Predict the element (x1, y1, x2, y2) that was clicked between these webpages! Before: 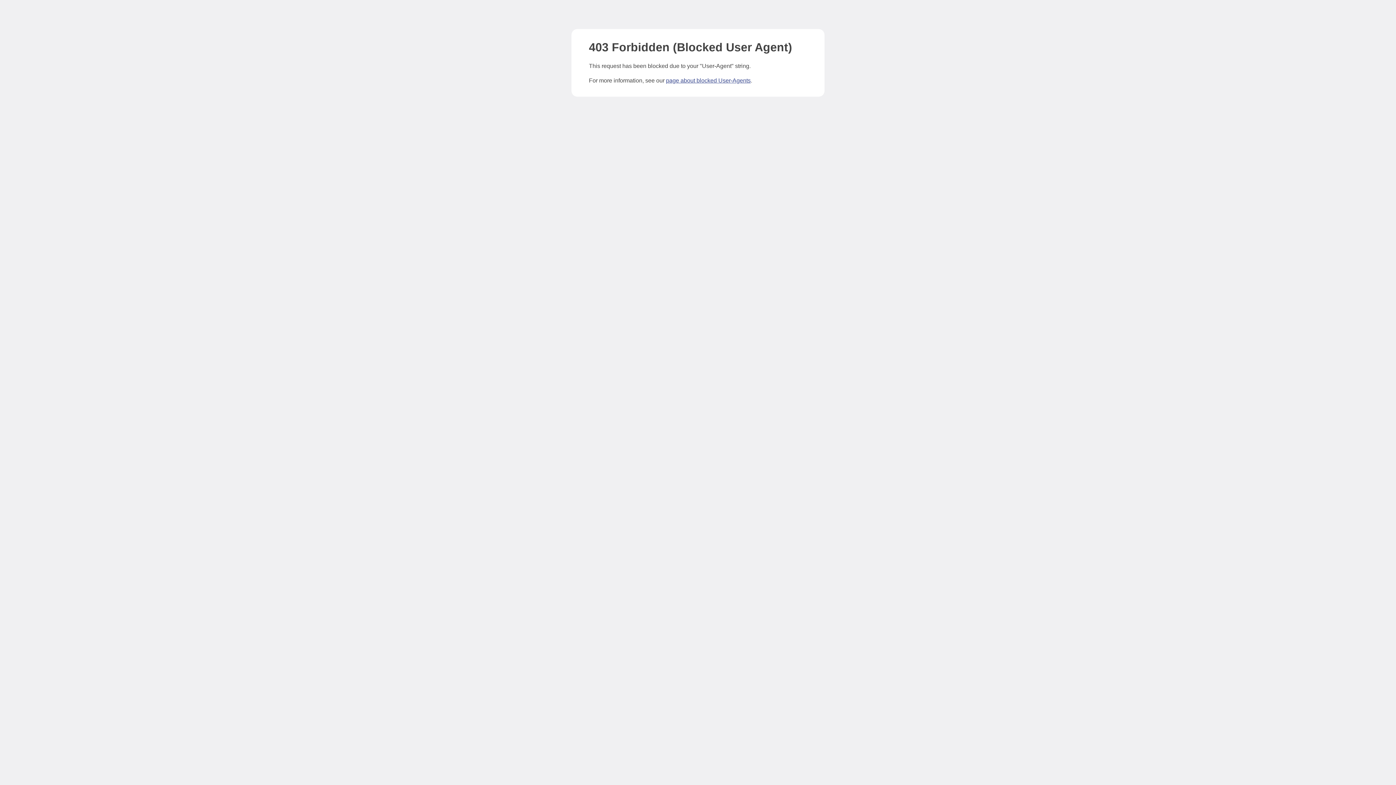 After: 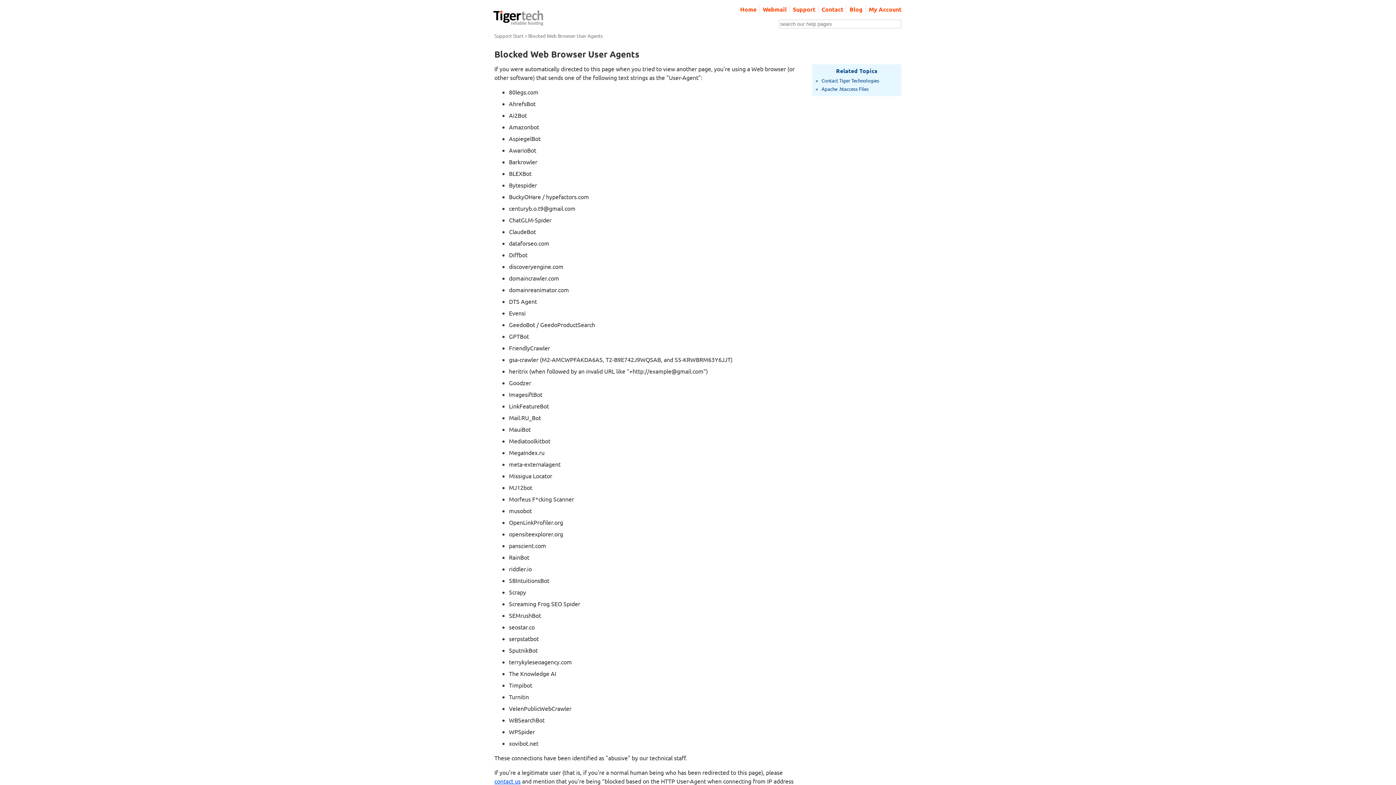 Action: label: page about blocked User-Agents bbox: (666, 77, 750, 83)